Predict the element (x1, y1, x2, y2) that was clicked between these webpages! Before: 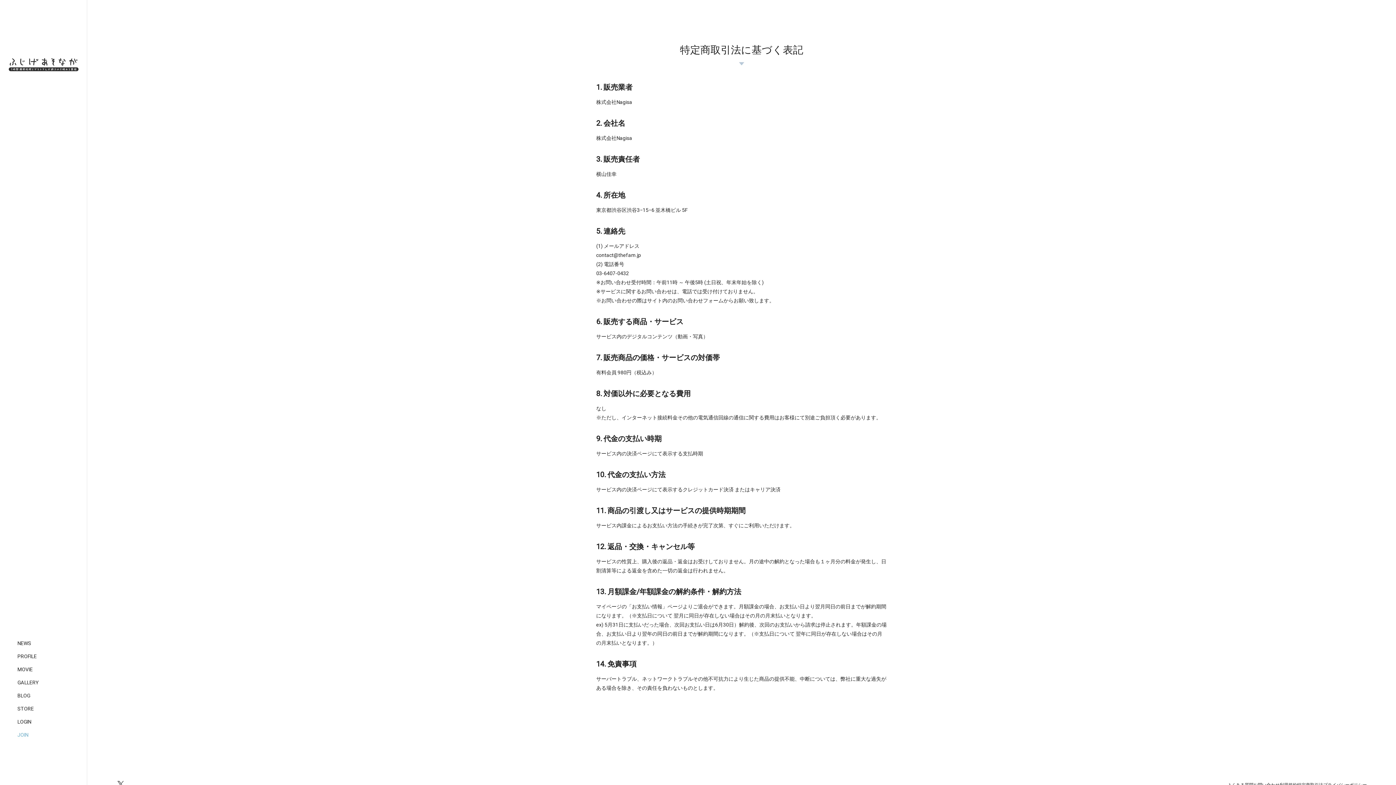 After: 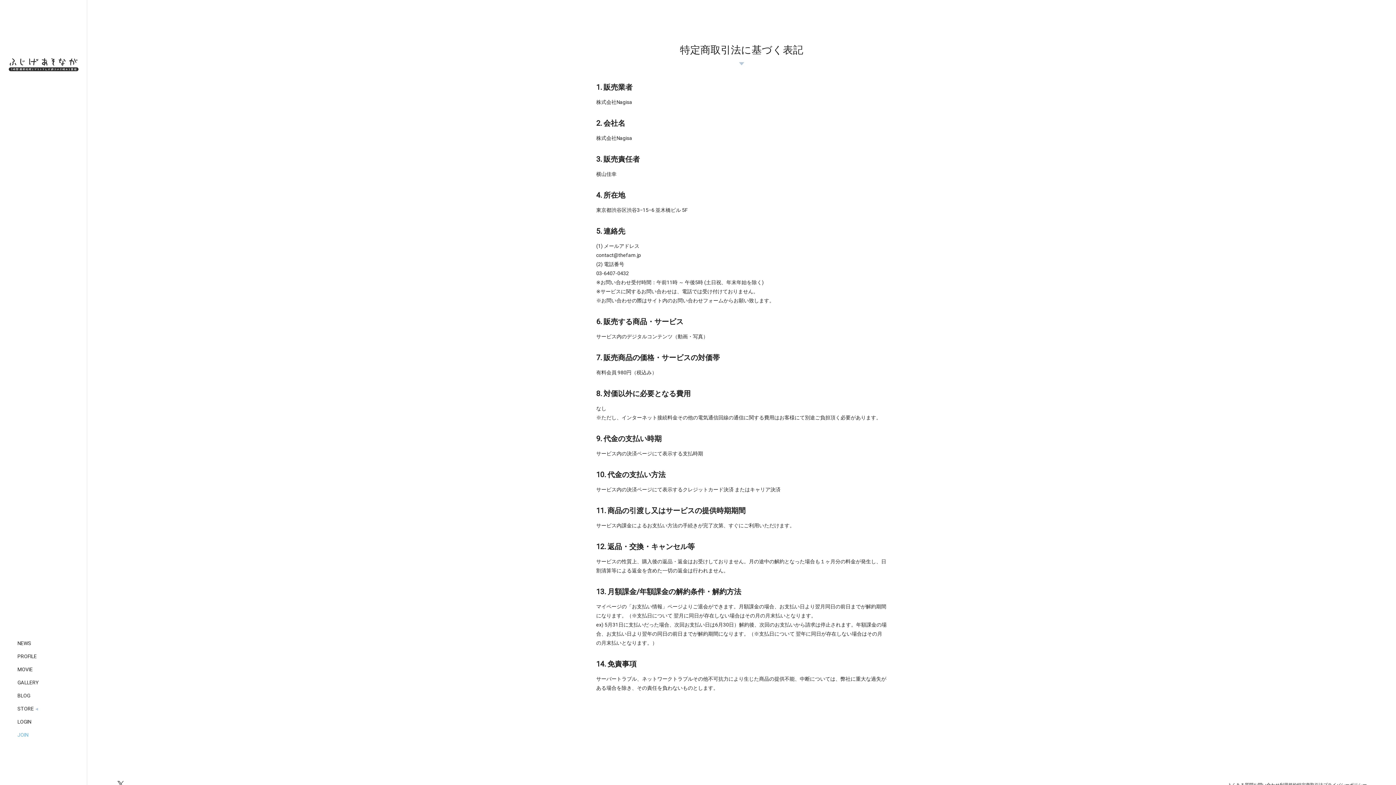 Action: bbox: (8, 702, 42, 715) label: STORE